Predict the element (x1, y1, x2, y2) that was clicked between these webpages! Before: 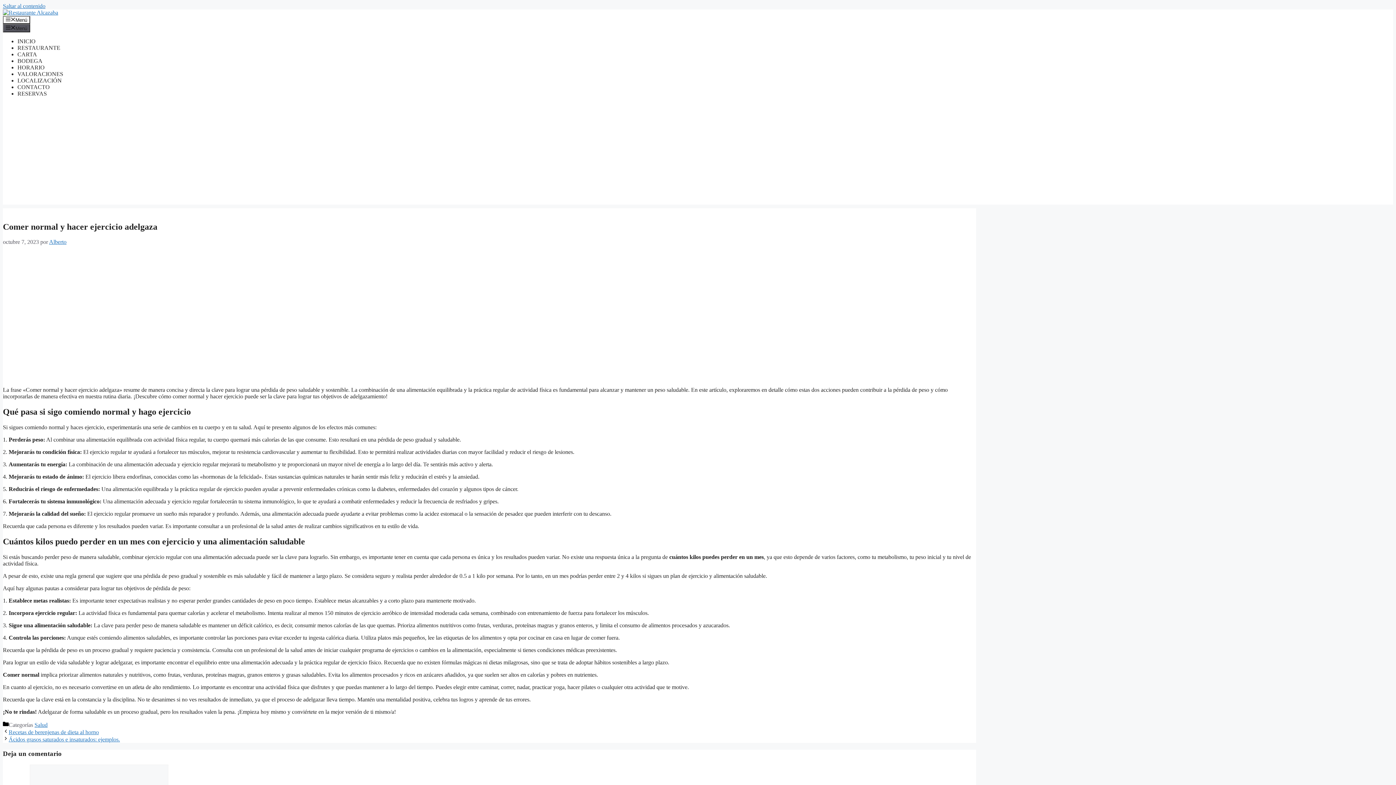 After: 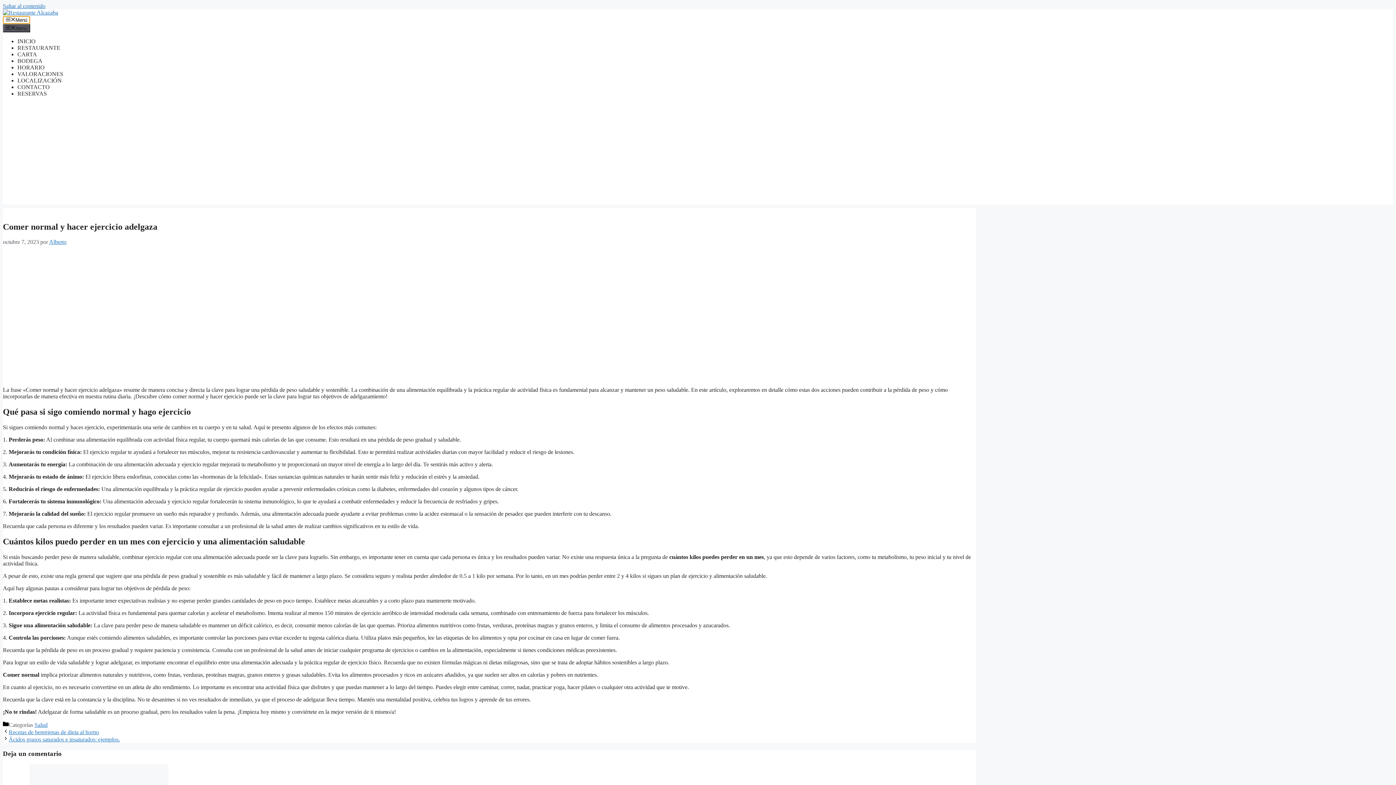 Action: bbox: (2, 16, 30, 24) label: Menú